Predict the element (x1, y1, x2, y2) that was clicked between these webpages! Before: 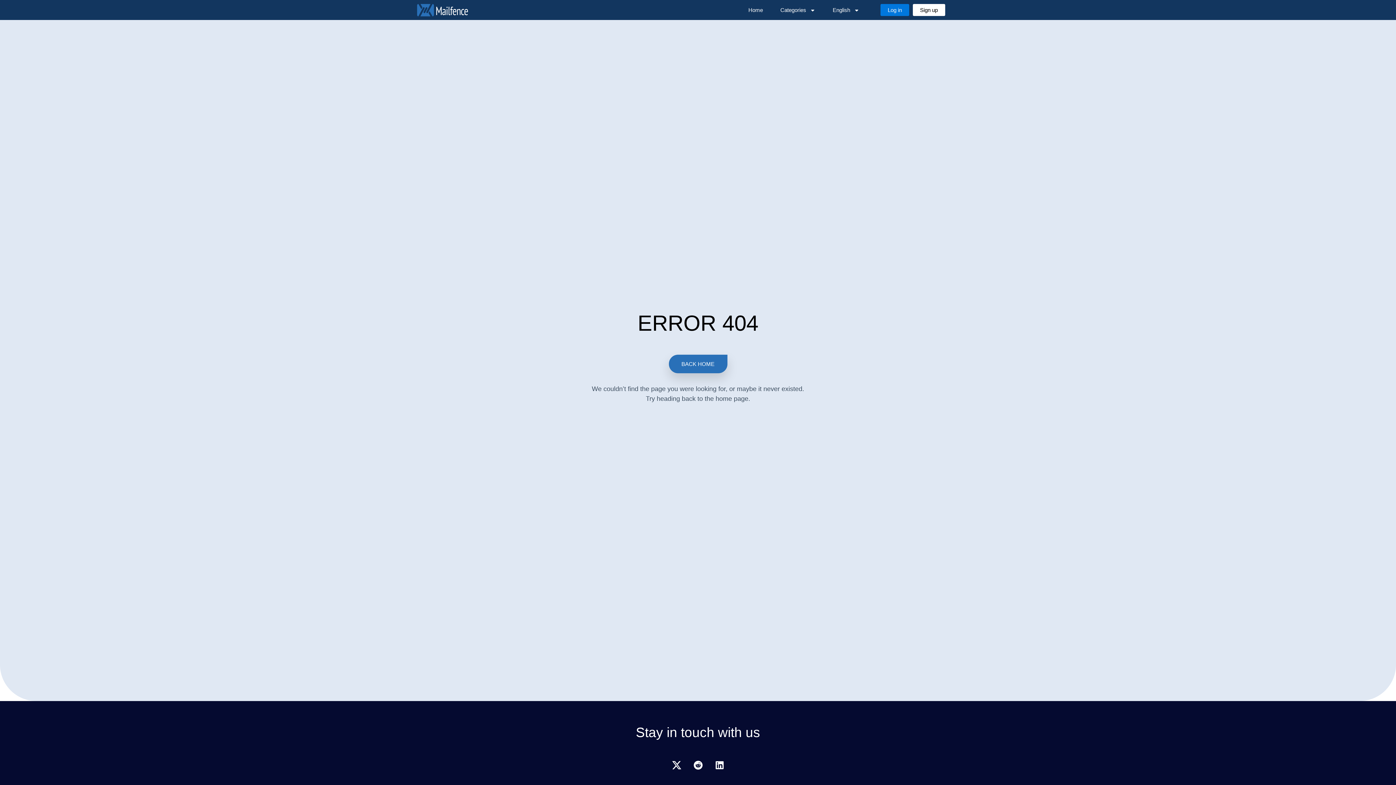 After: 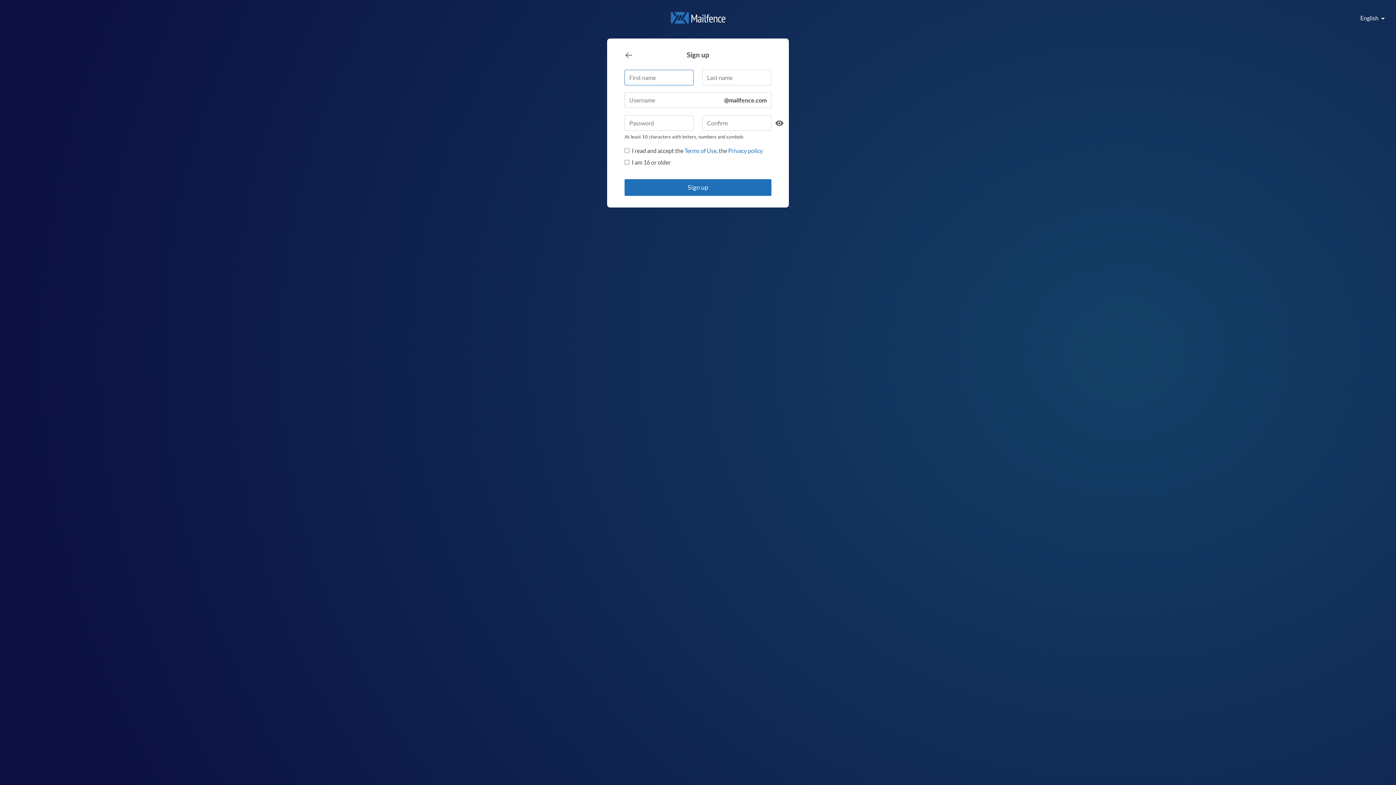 Action: label: Sign up bbox: (912, 4, 945, 16)